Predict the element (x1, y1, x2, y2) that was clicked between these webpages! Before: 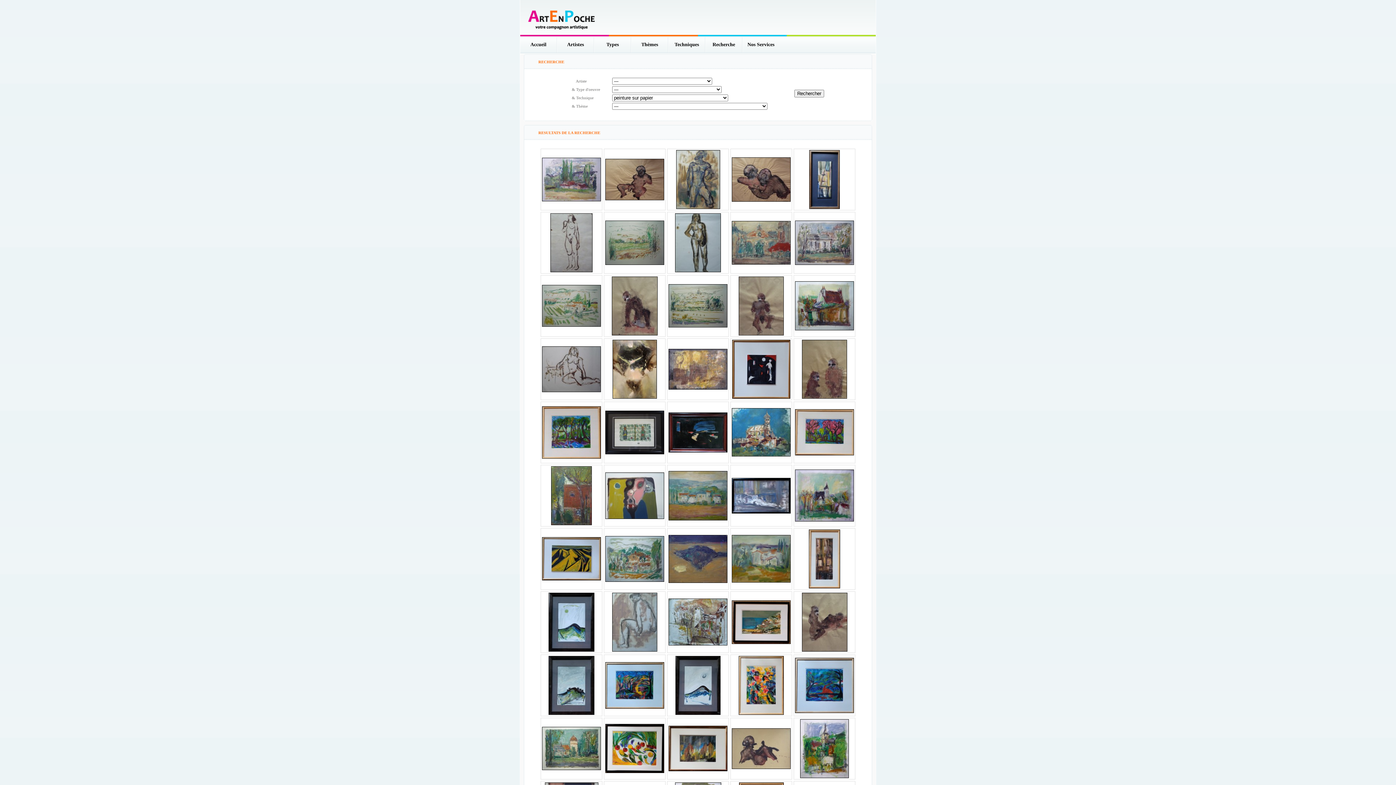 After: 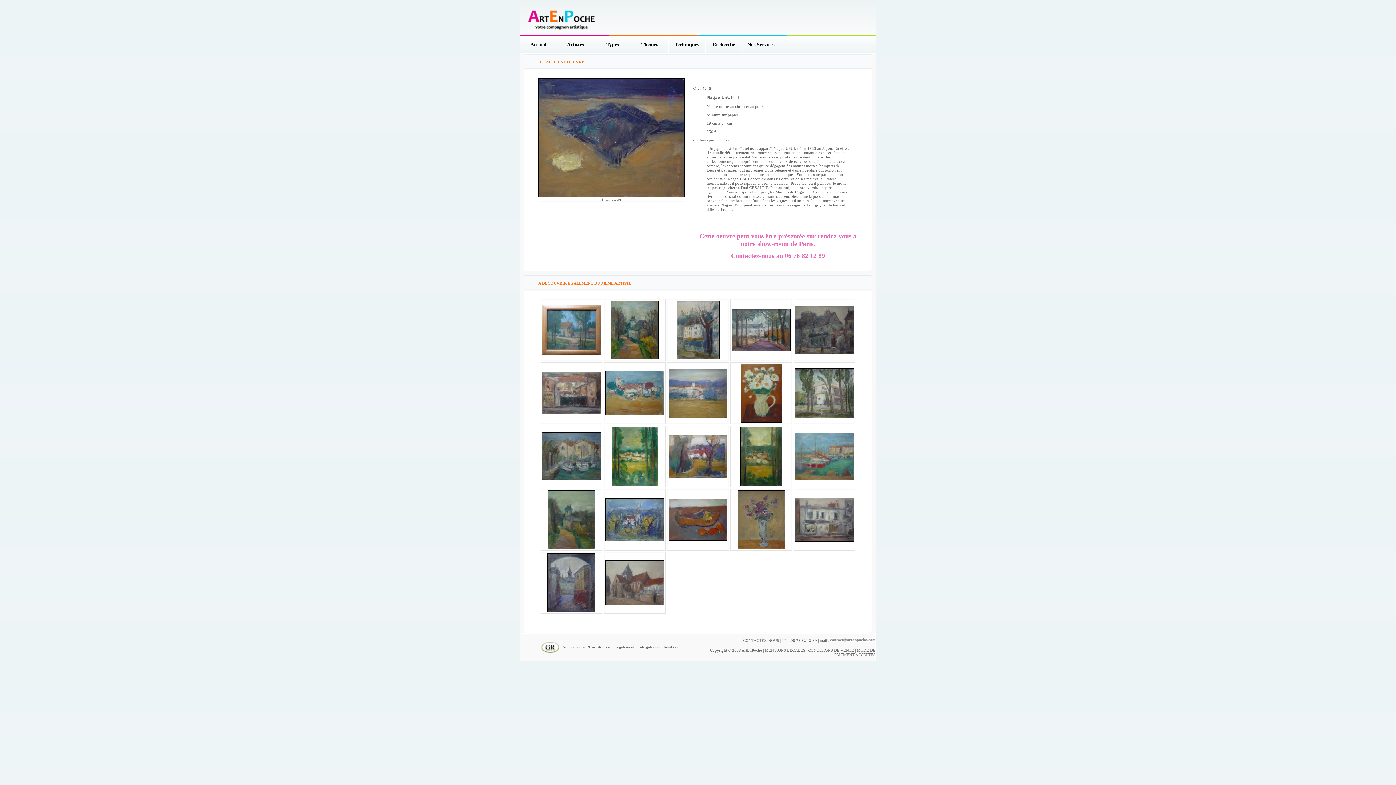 Action: bbox: (668, 579, 727, 584)